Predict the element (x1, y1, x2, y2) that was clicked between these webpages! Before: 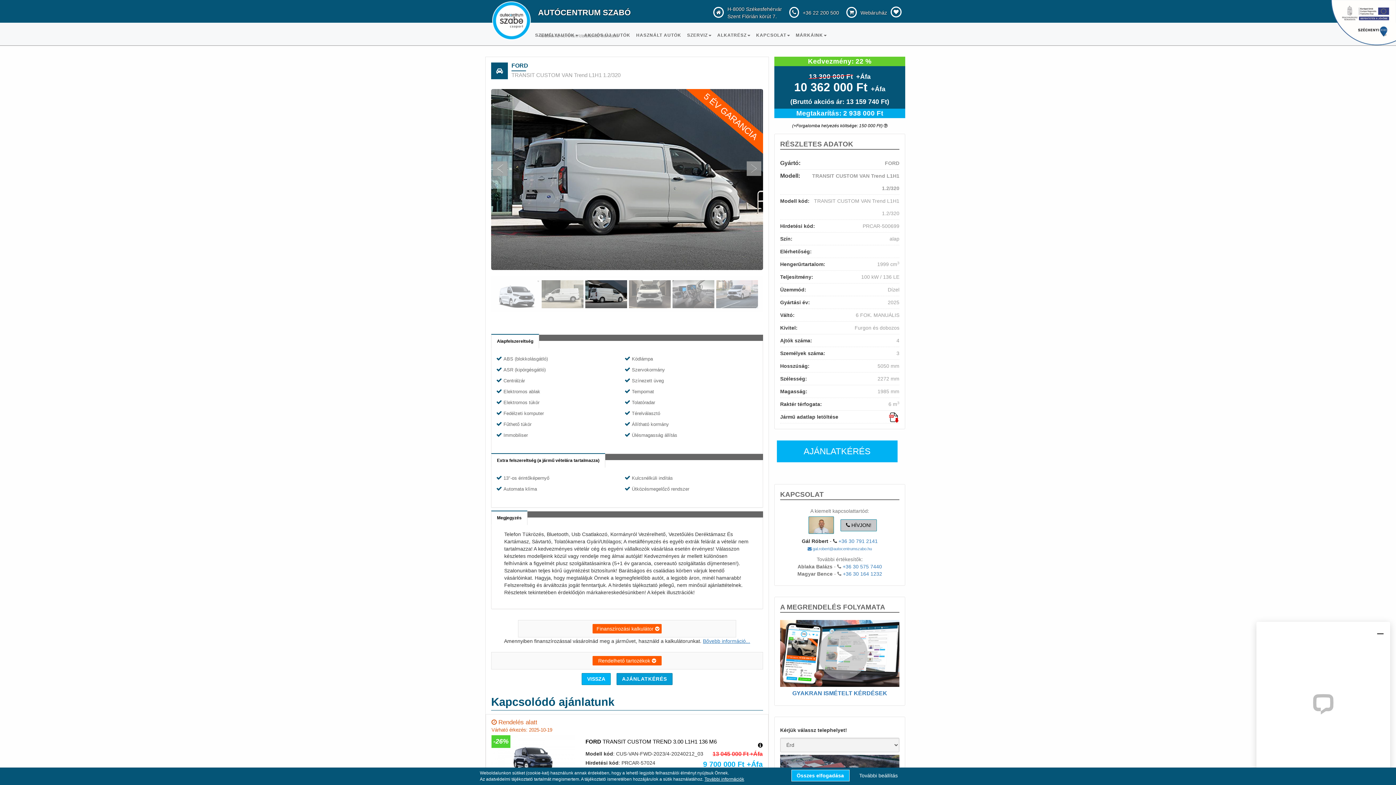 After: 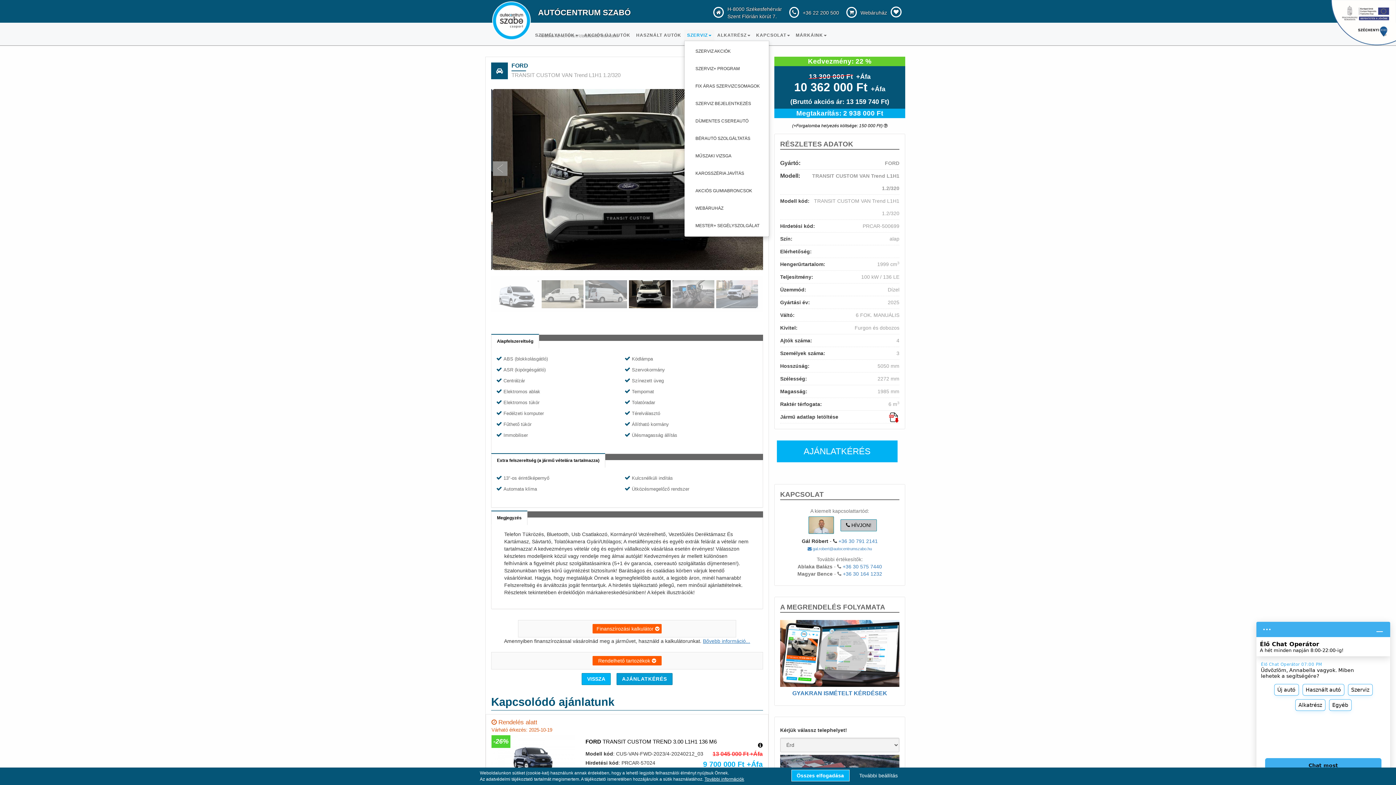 Action: label: SZERVIZ bbox: (684, 29, 714, 40)